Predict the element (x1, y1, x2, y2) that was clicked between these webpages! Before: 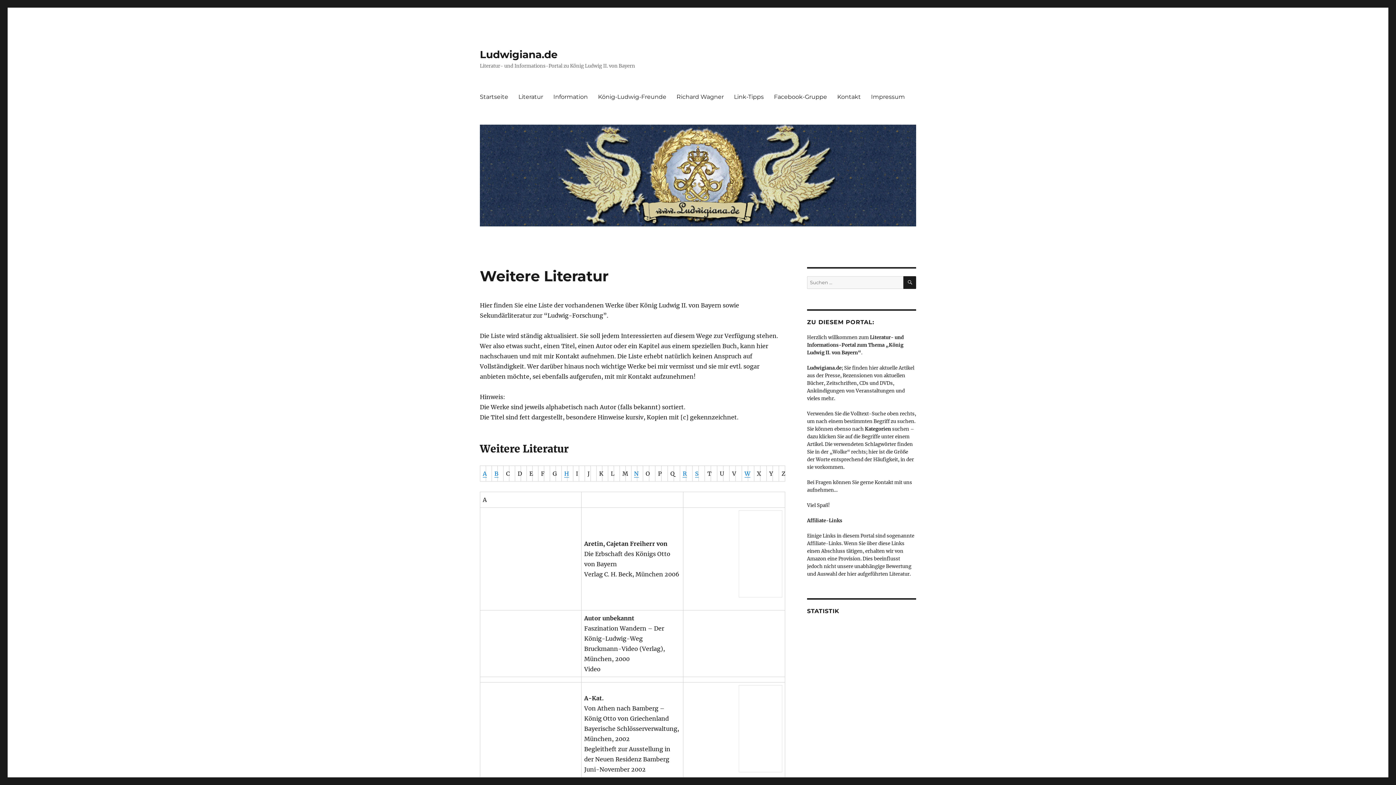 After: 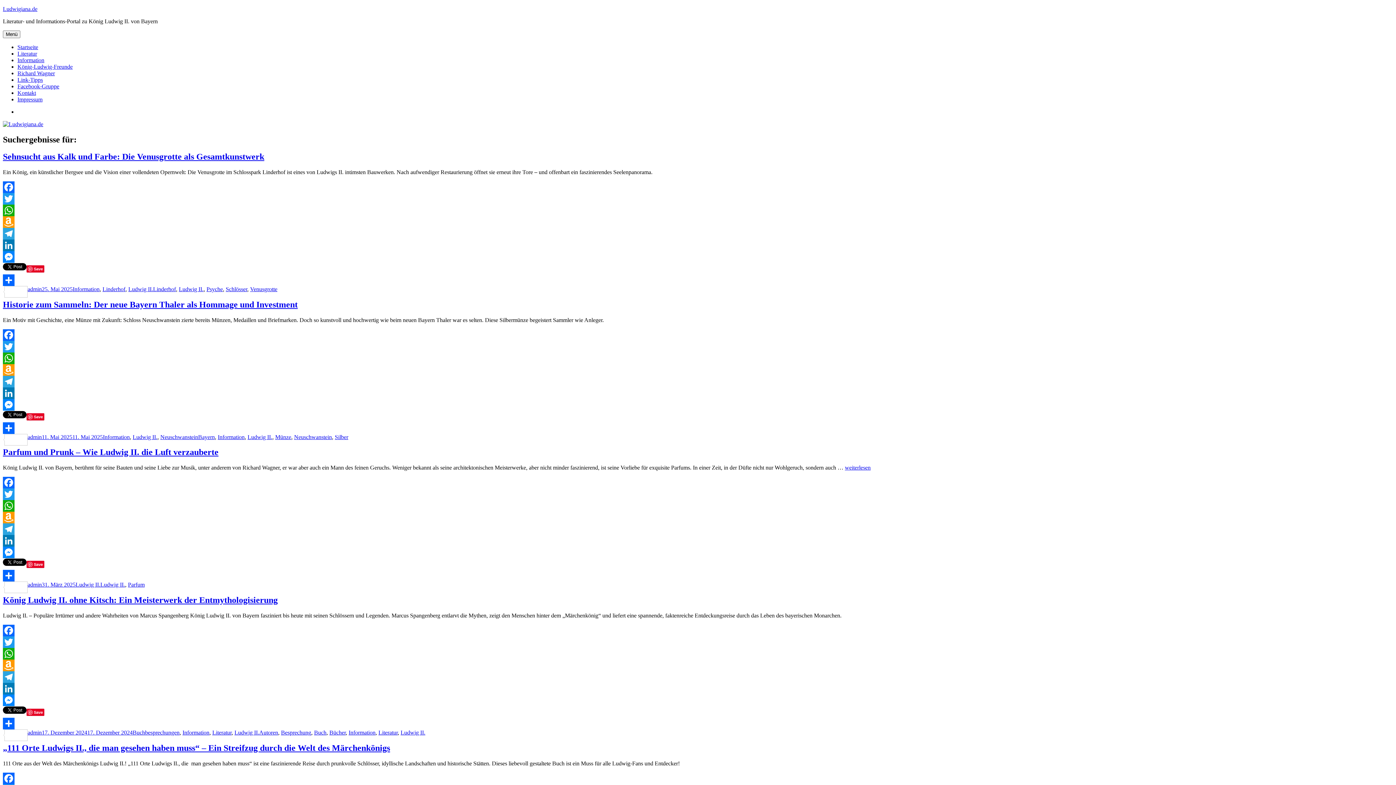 Action: label: SUCHEN bbox: (903, 276, 916, 289)